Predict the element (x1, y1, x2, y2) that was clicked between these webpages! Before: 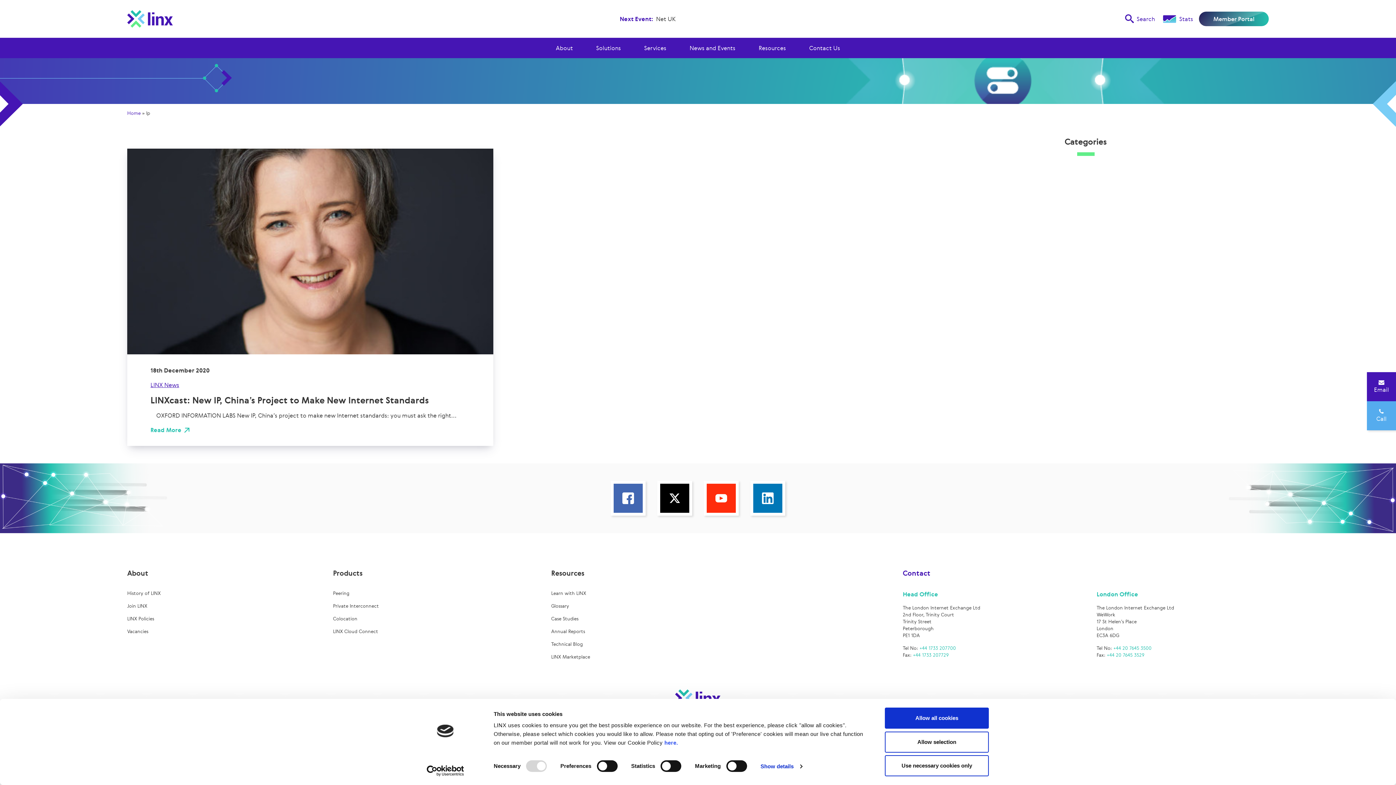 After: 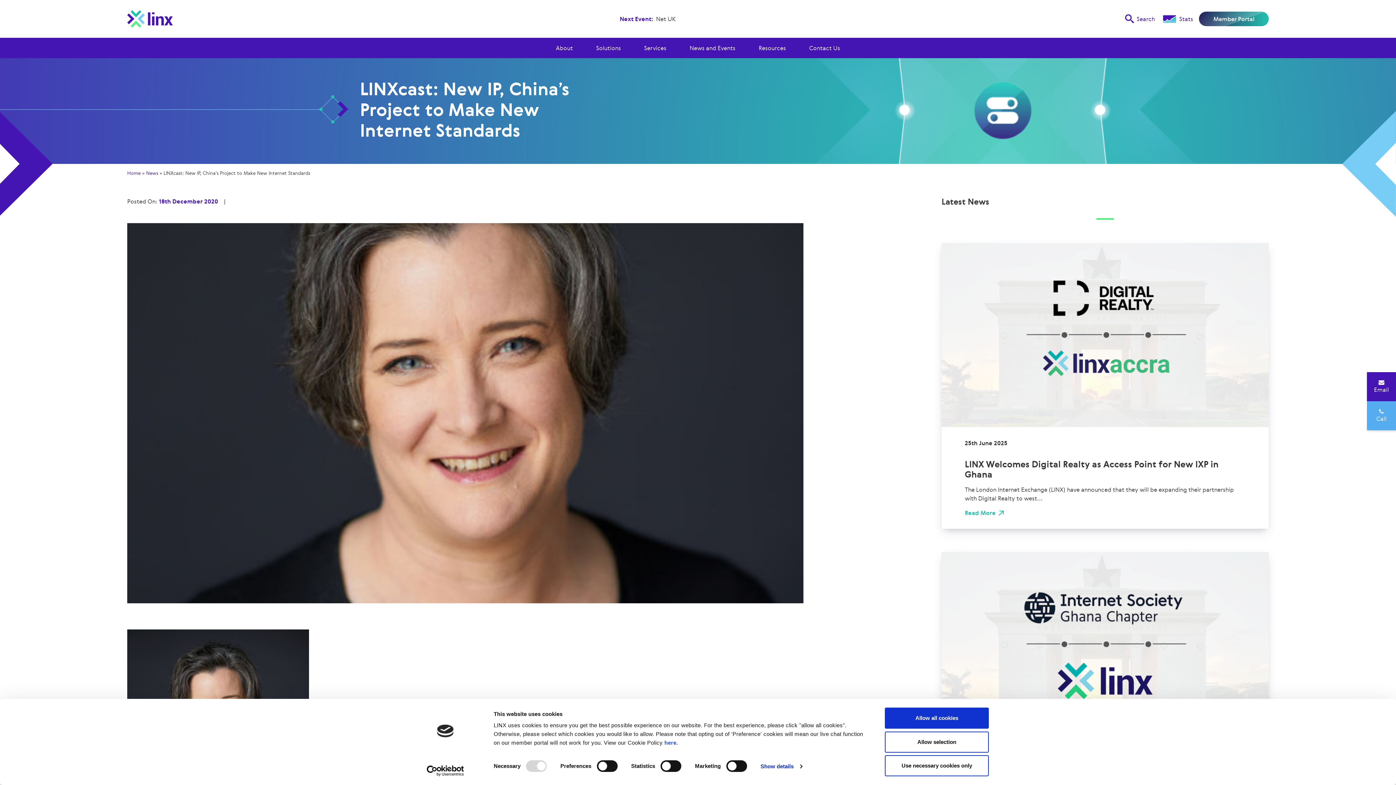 Action: bbox: (150, 425, 181, 434) label: Read More